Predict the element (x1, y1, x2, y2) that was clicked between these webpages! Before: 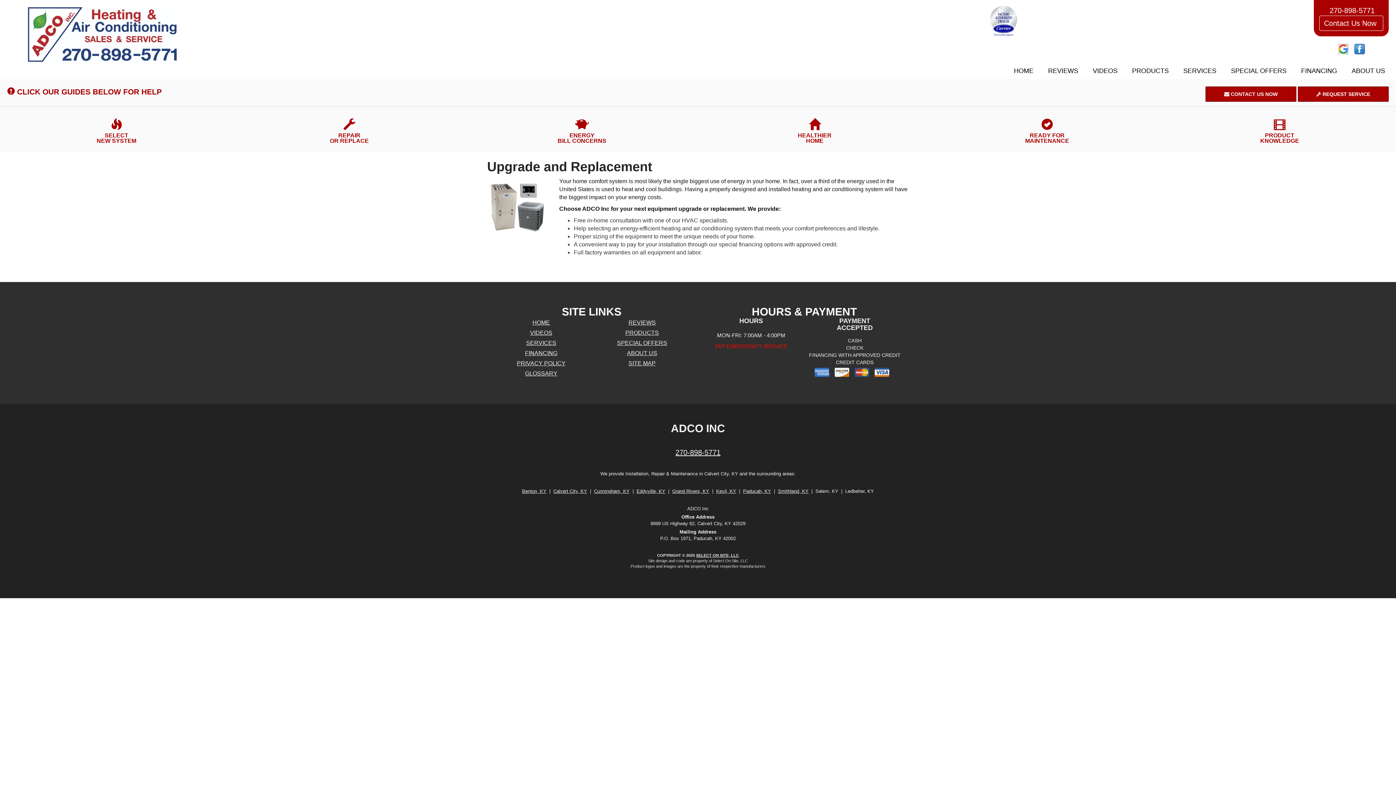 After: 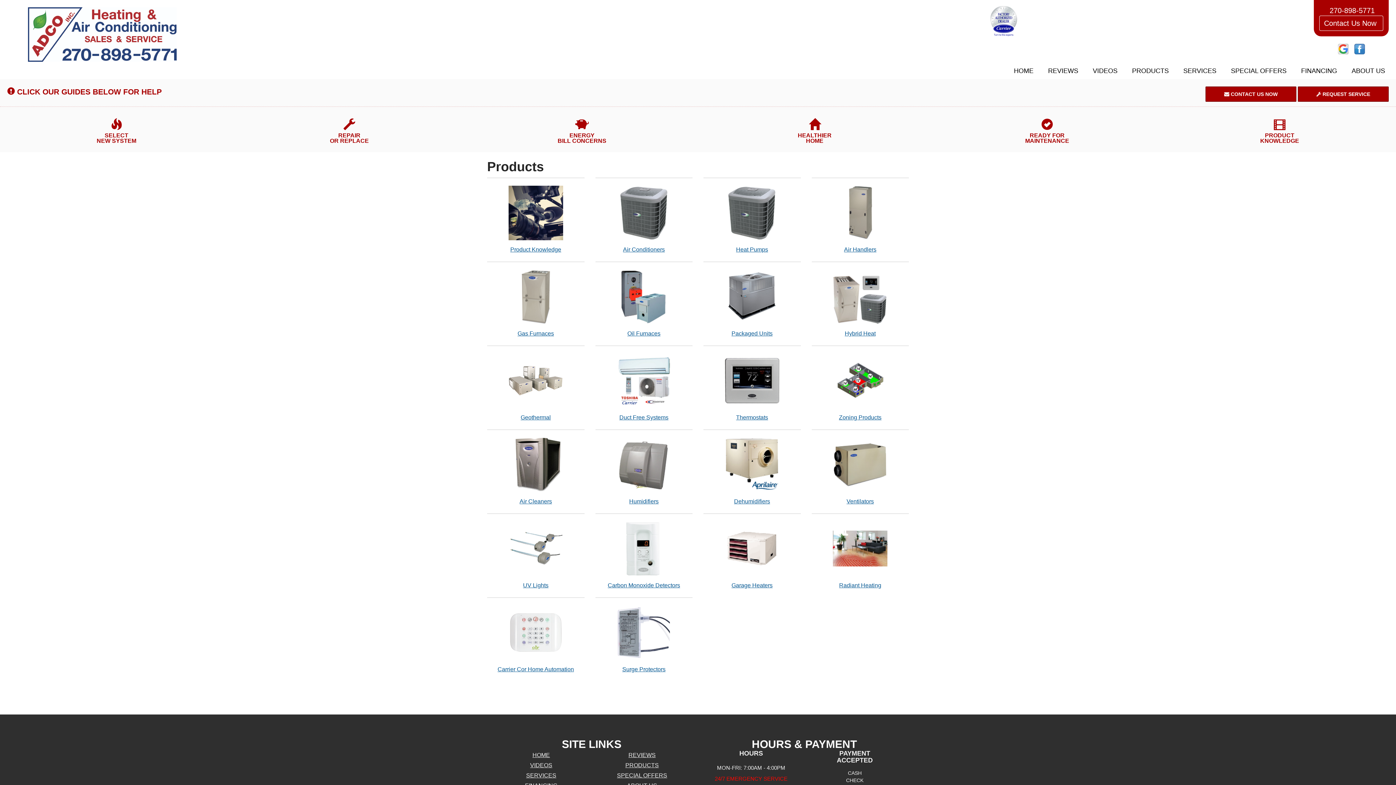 Action: bbox: (1125, 62, 1176, 79) label: PRODUCTS